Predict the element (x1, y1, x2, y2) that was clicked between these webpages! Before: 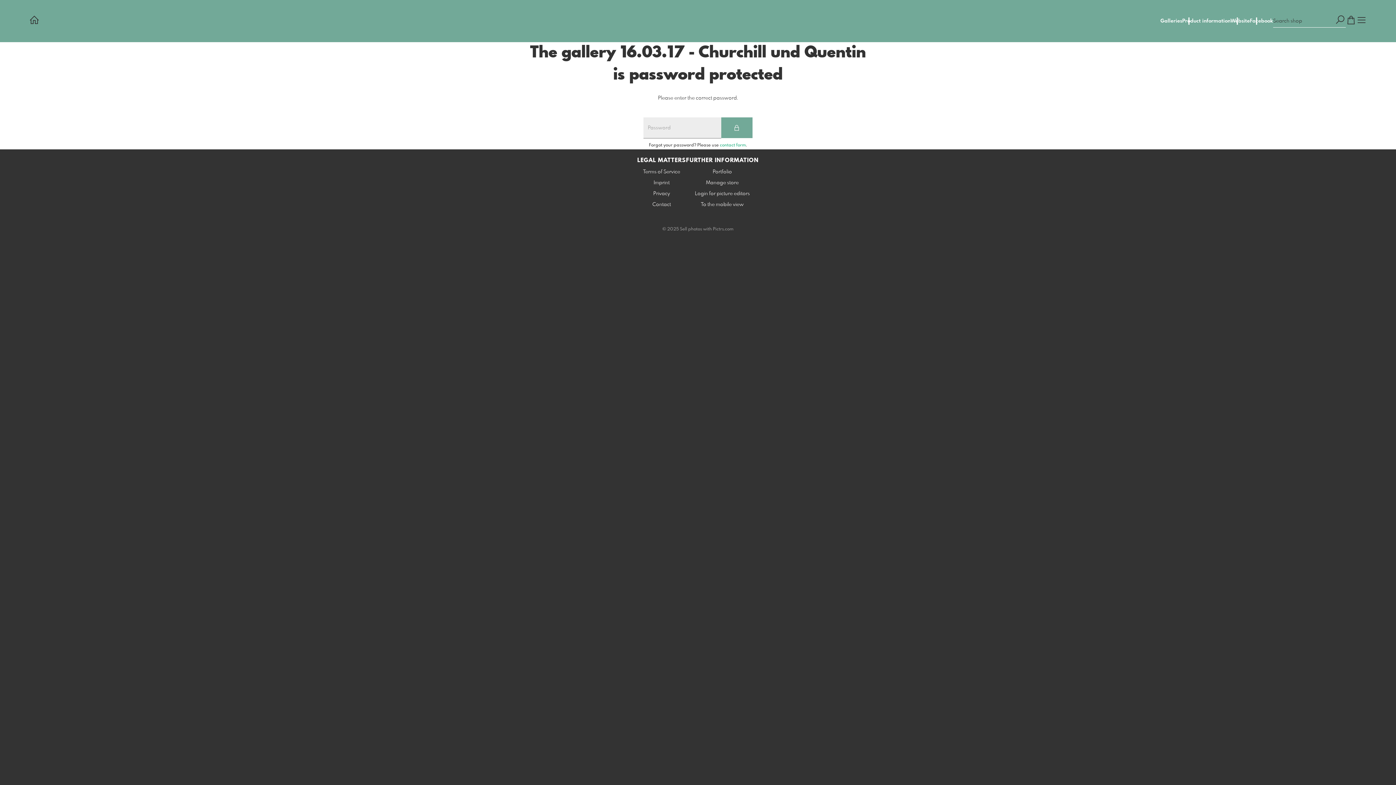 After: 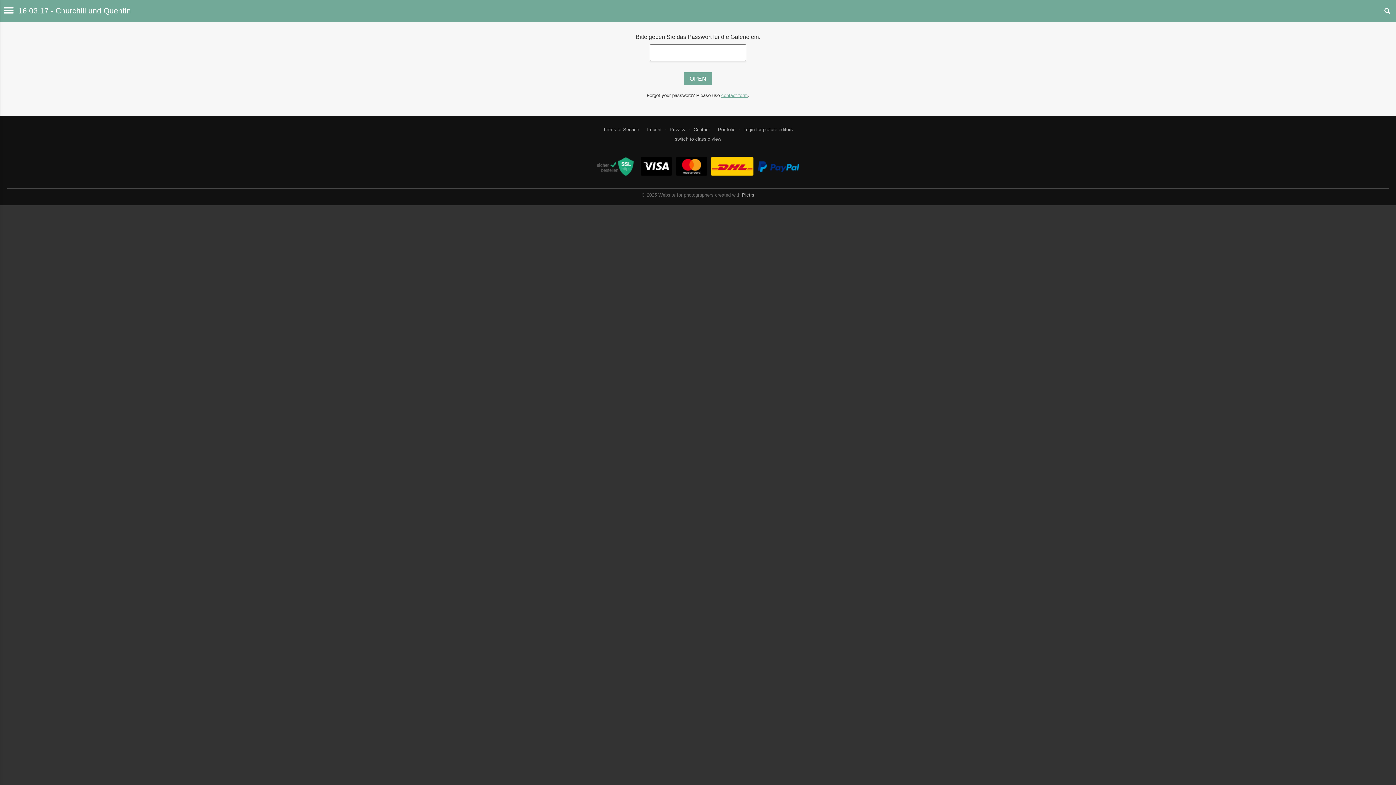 Action: label: To the mobile view bbox: (701, 202, 744, 207)